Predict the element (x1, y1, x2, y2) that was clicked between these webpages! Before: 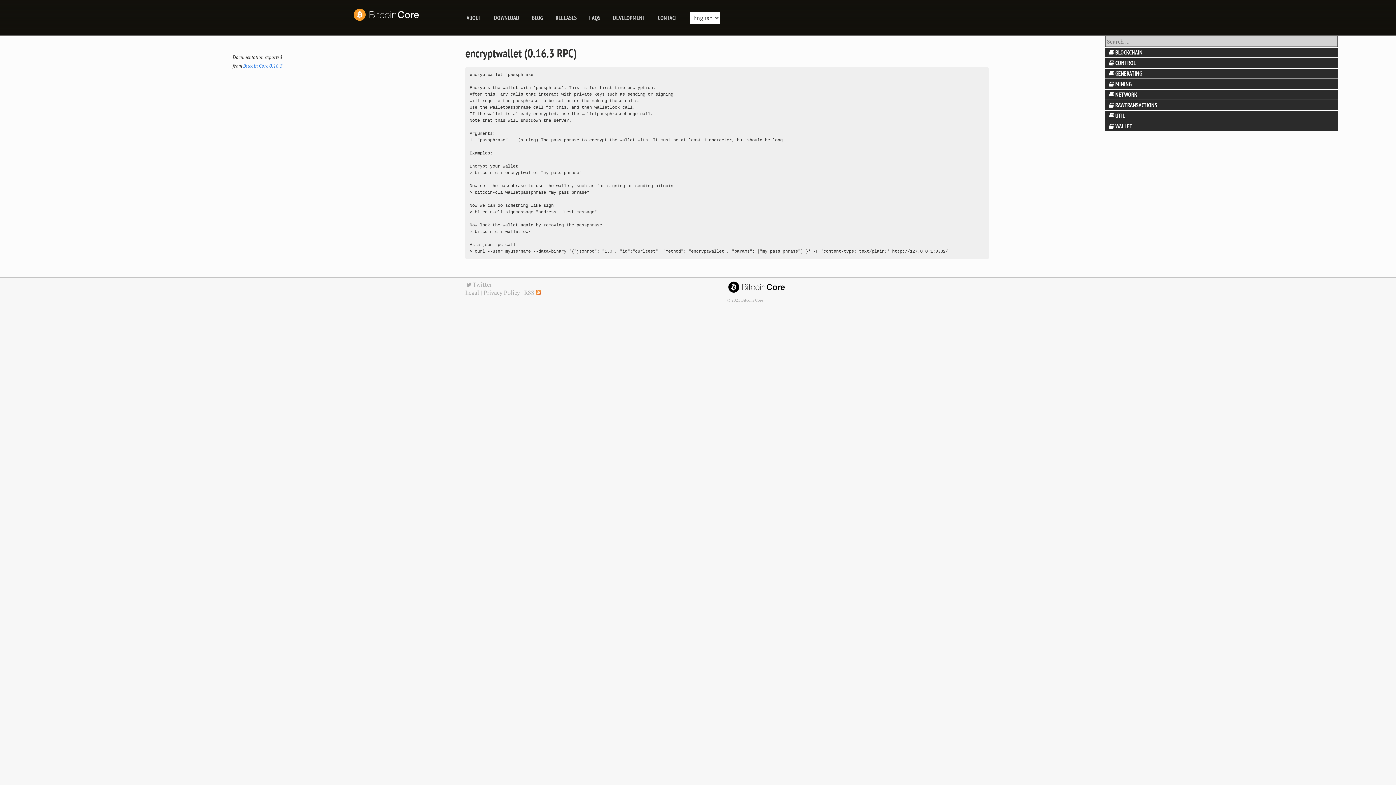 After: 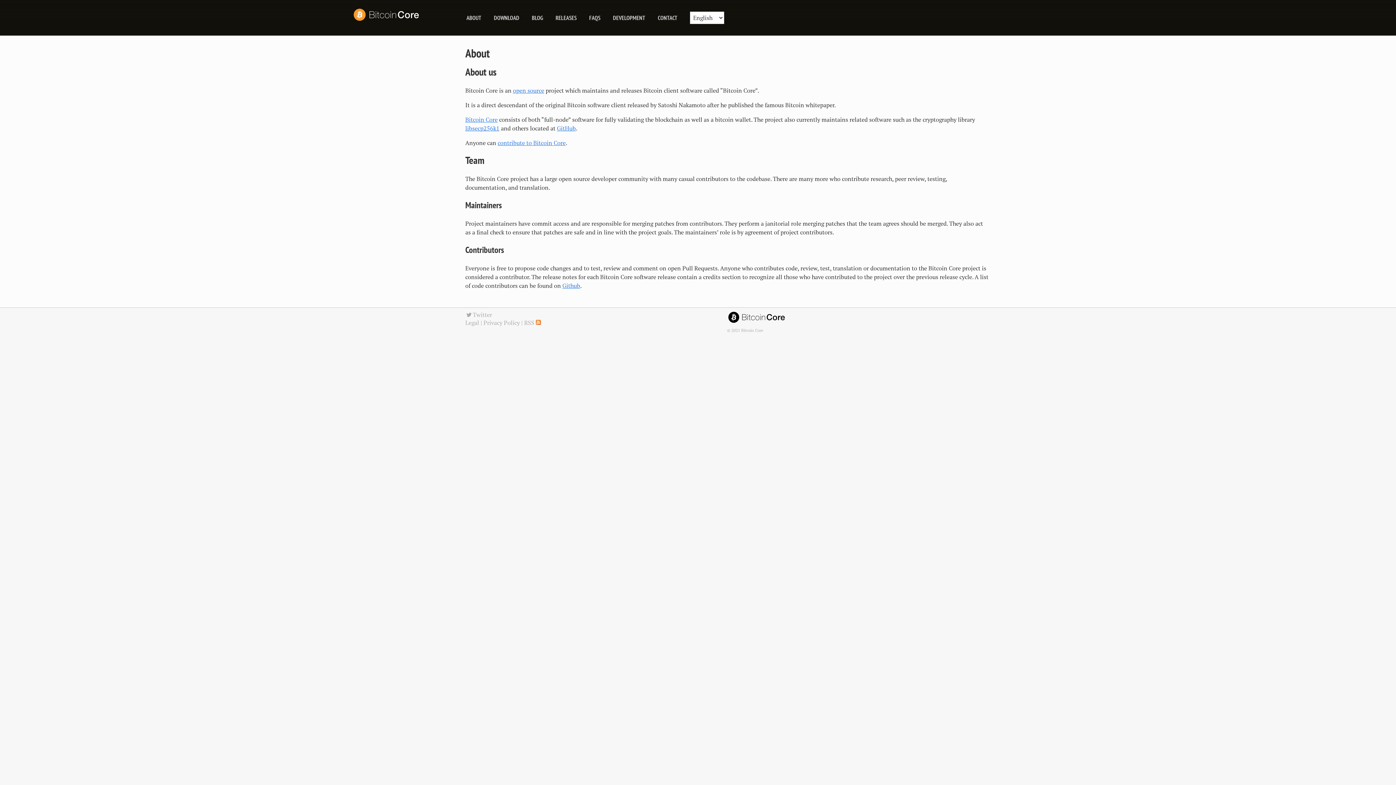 Action: label: ABOUT bbox: (466, 14, 481, 21)